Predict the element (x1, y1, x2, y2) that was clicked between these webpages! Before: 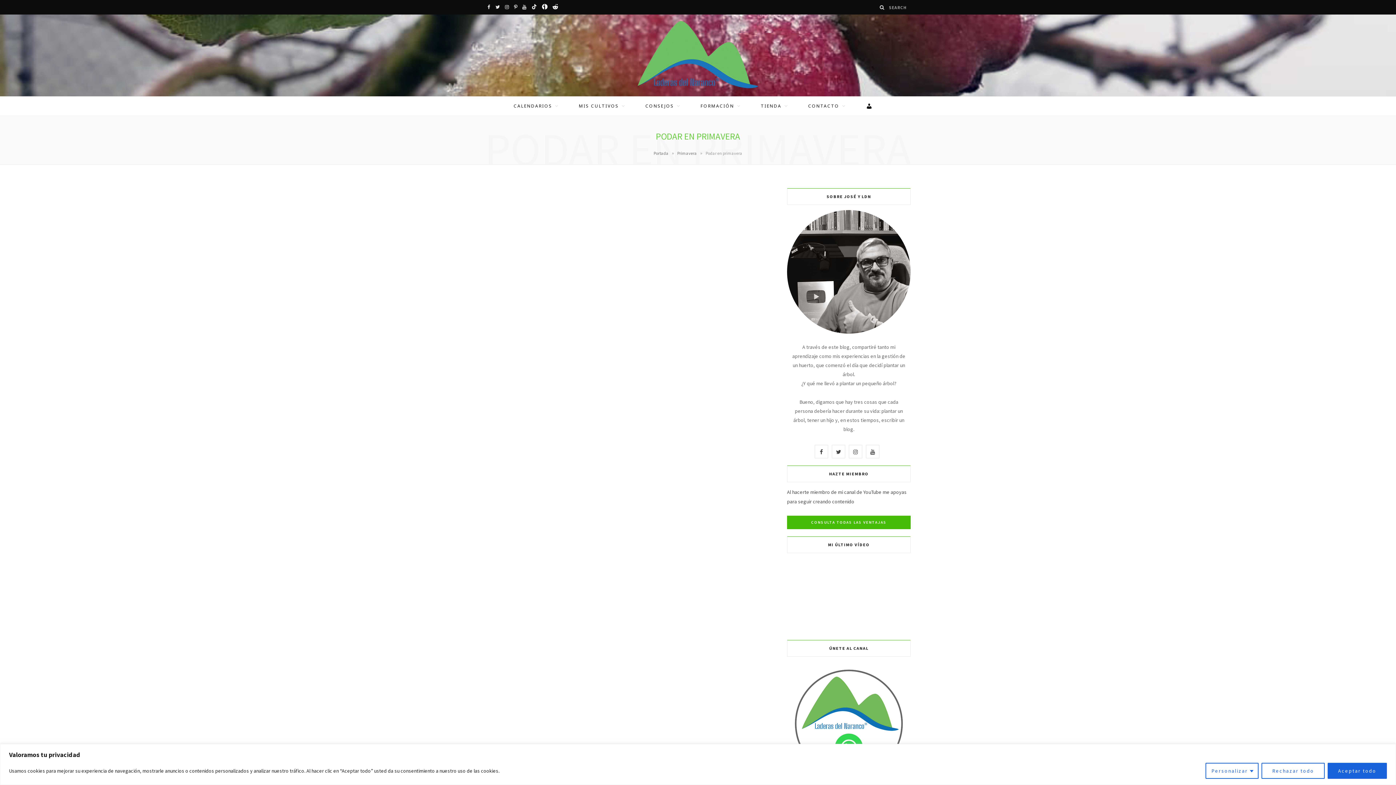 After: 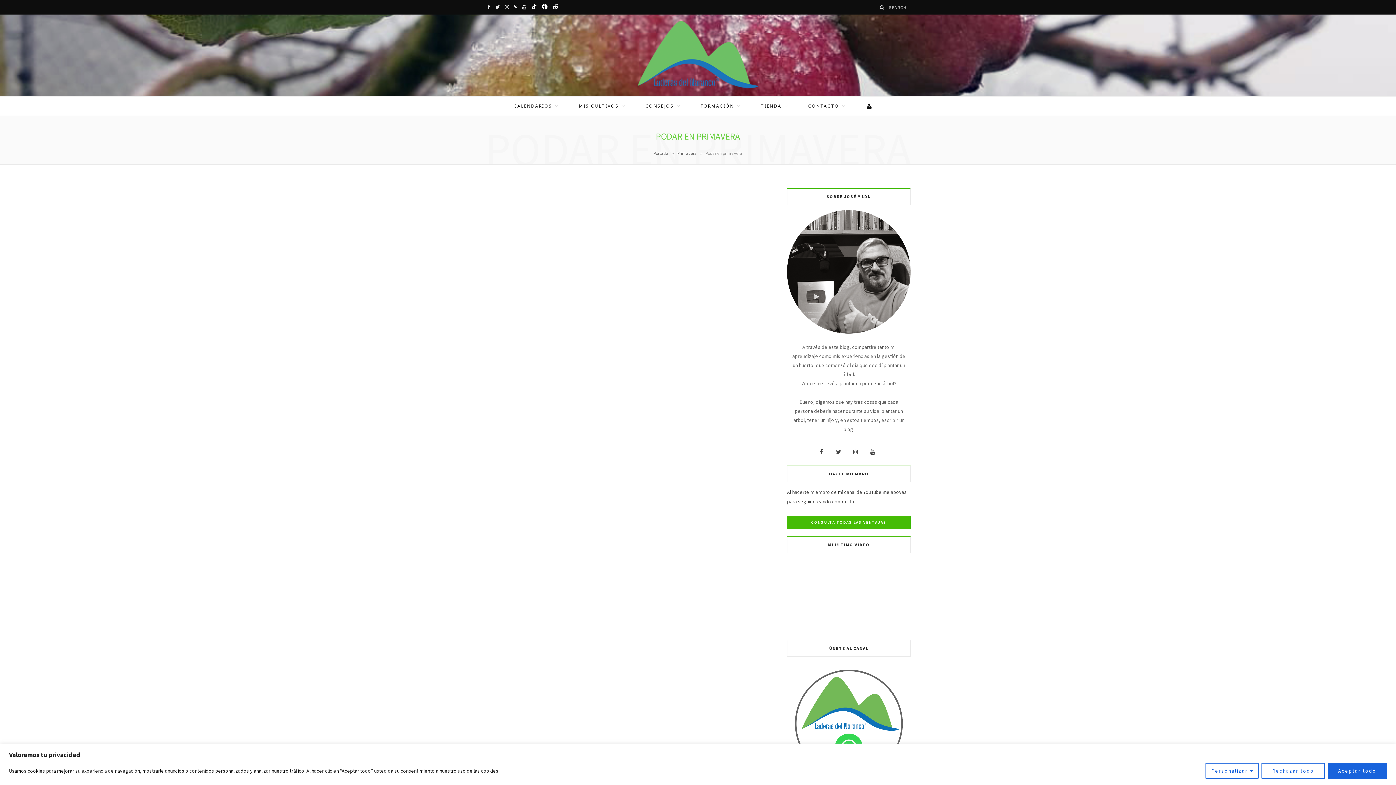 Action: bbox: (512, 0, 519, 14) label: Pinterest